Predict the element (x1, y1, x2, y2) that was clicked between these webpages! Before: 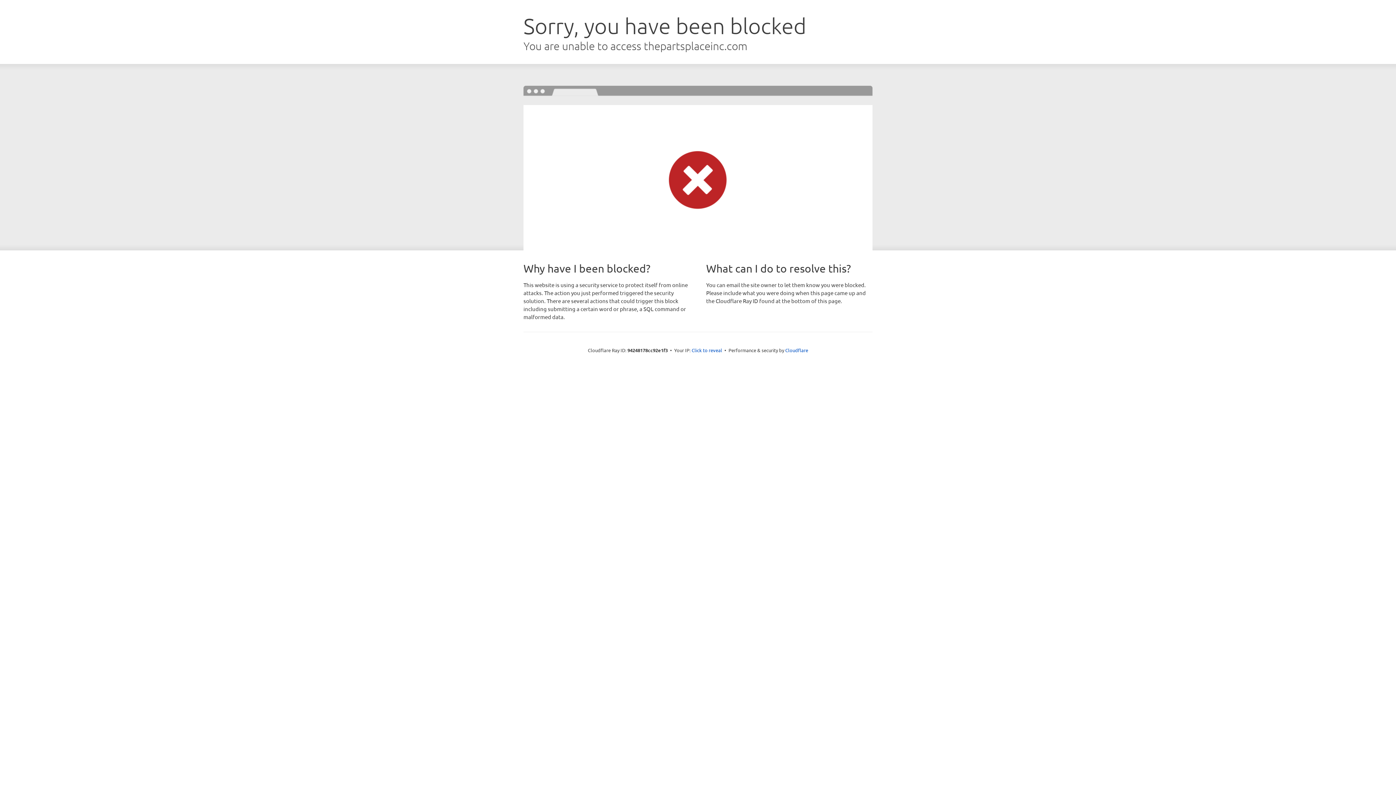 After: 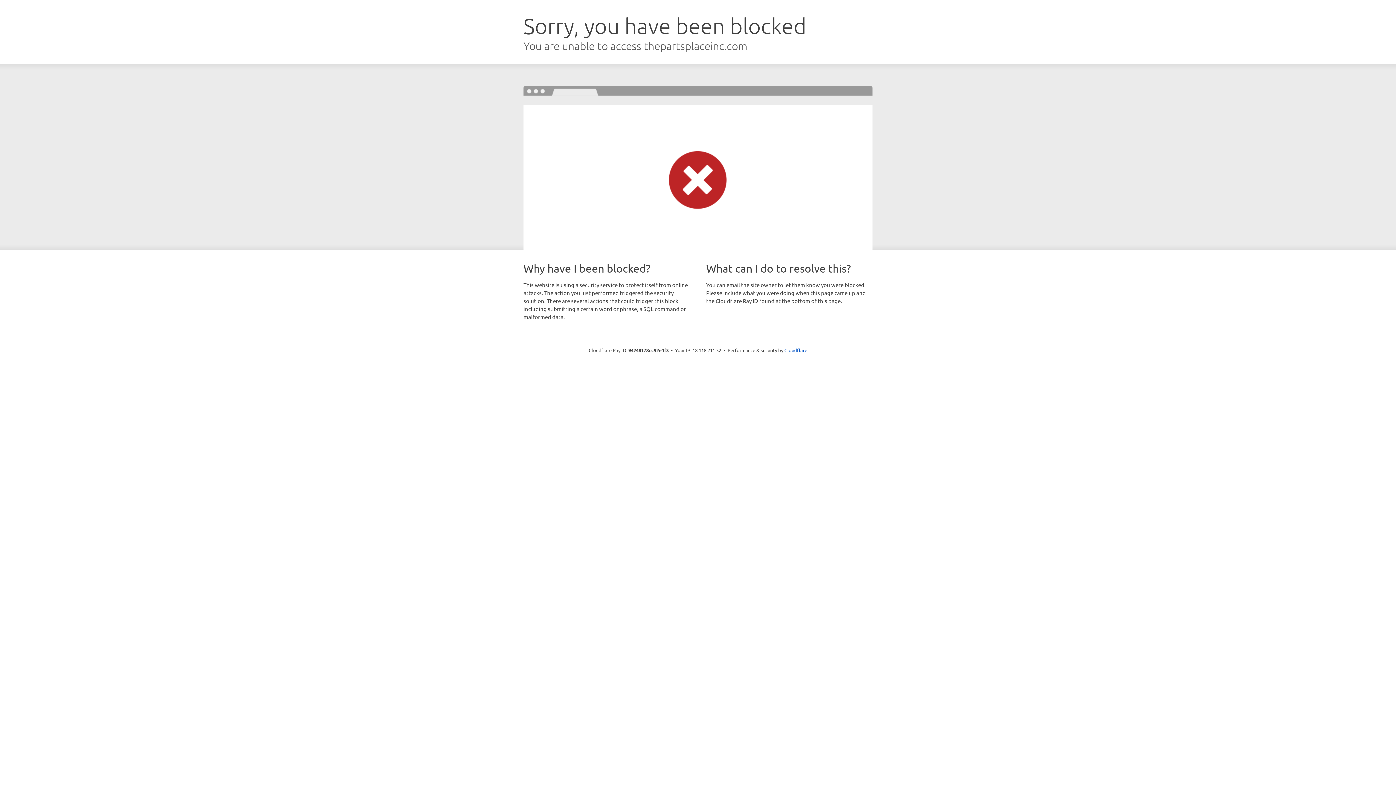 Action: label: Click to reveal bbox: (691, 346, 722, 353)